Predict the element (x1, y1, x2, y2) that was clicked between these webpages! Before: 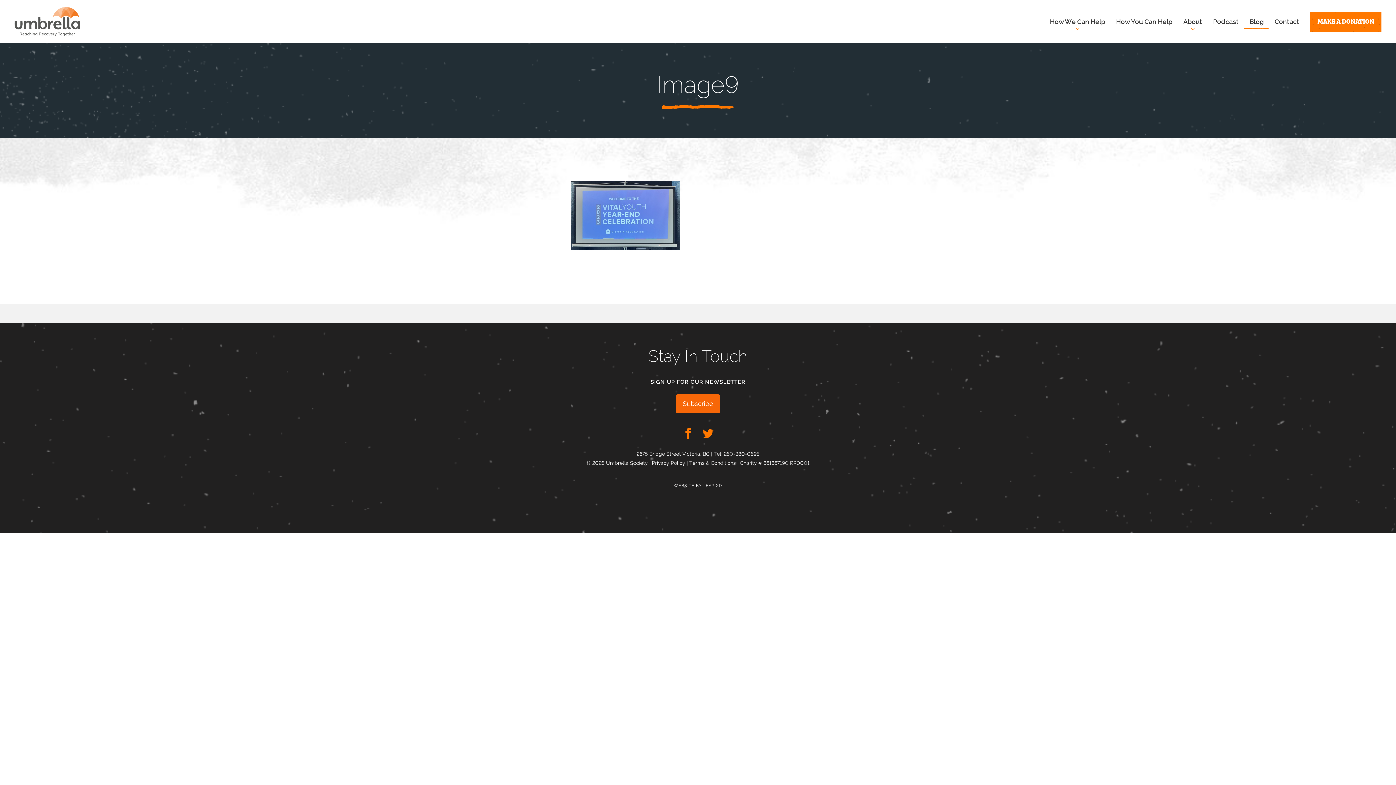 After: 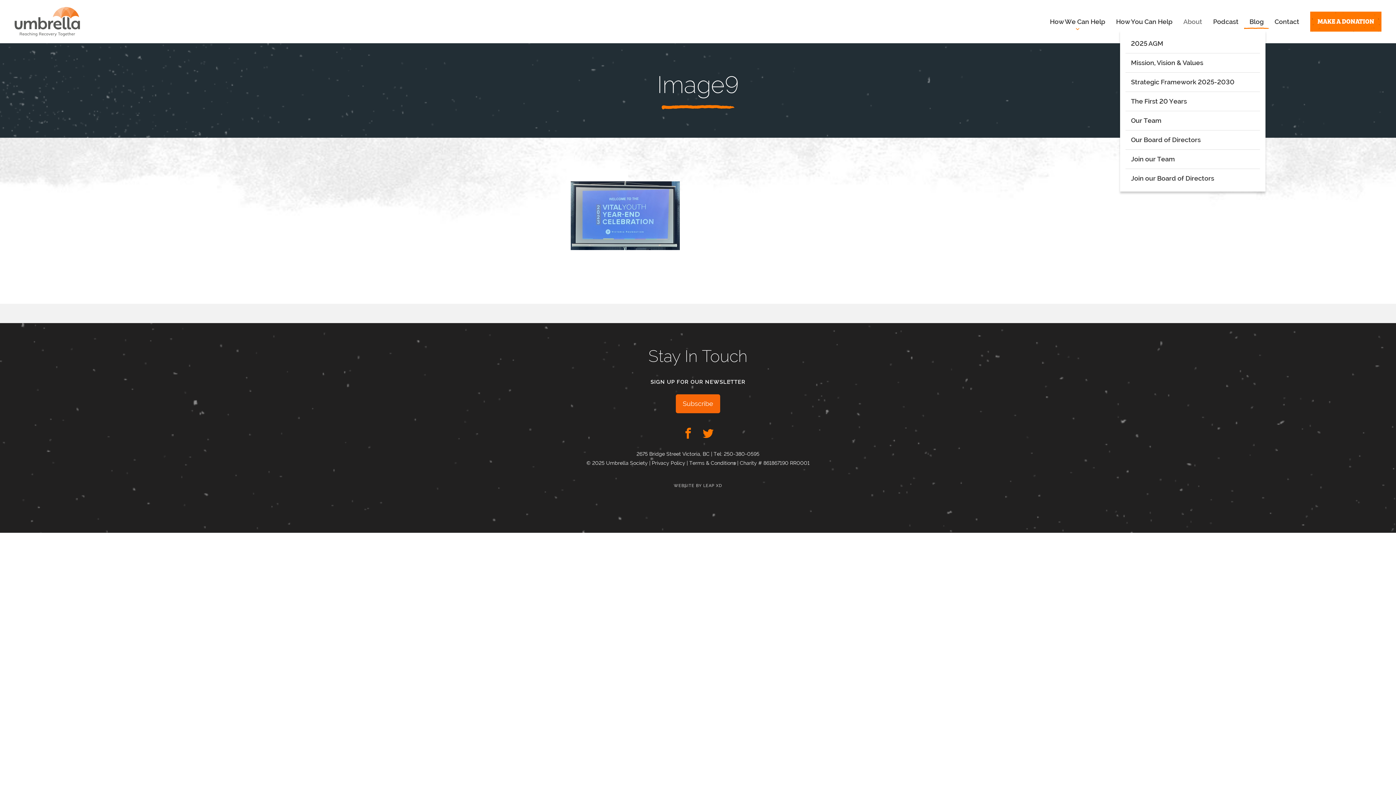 Action: bbox: (1178, 15, 1208, 27) label: About